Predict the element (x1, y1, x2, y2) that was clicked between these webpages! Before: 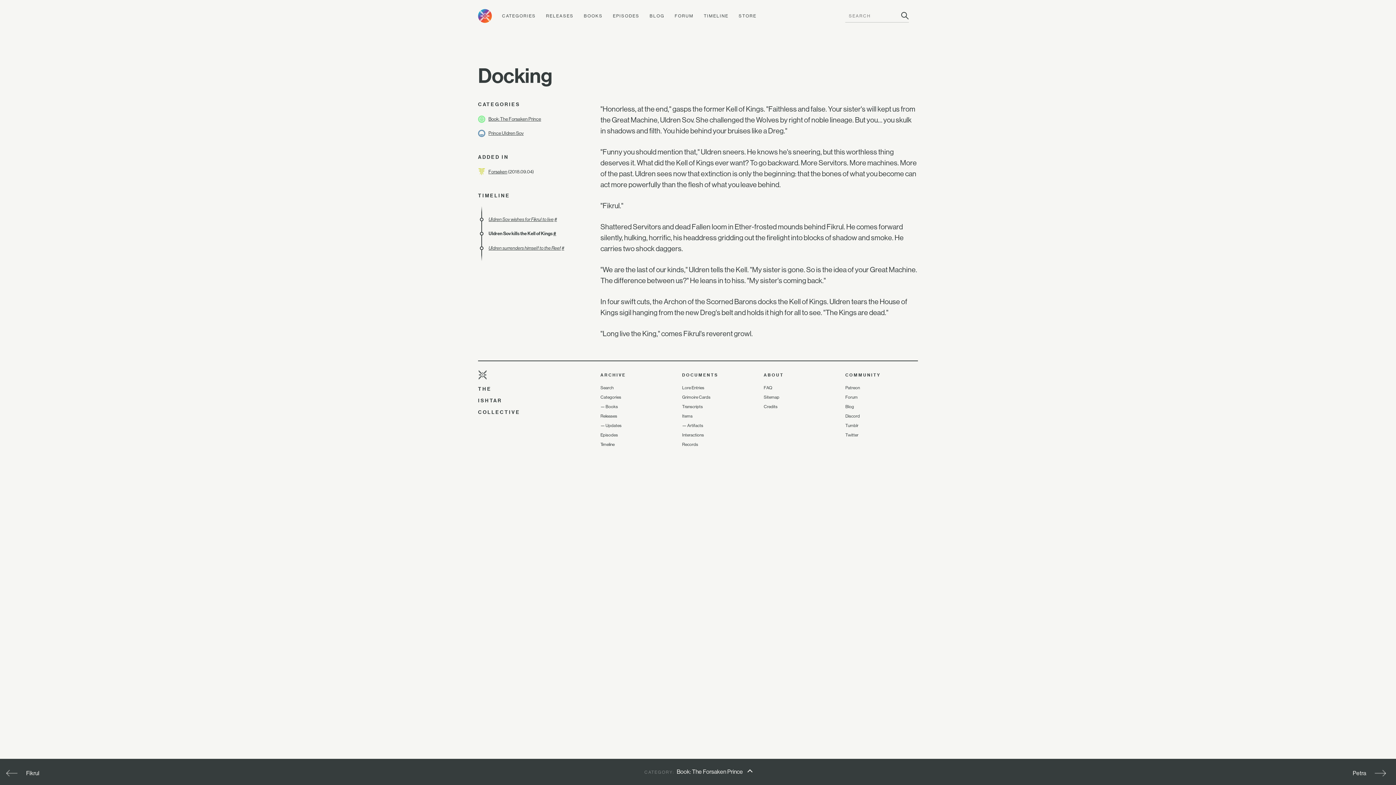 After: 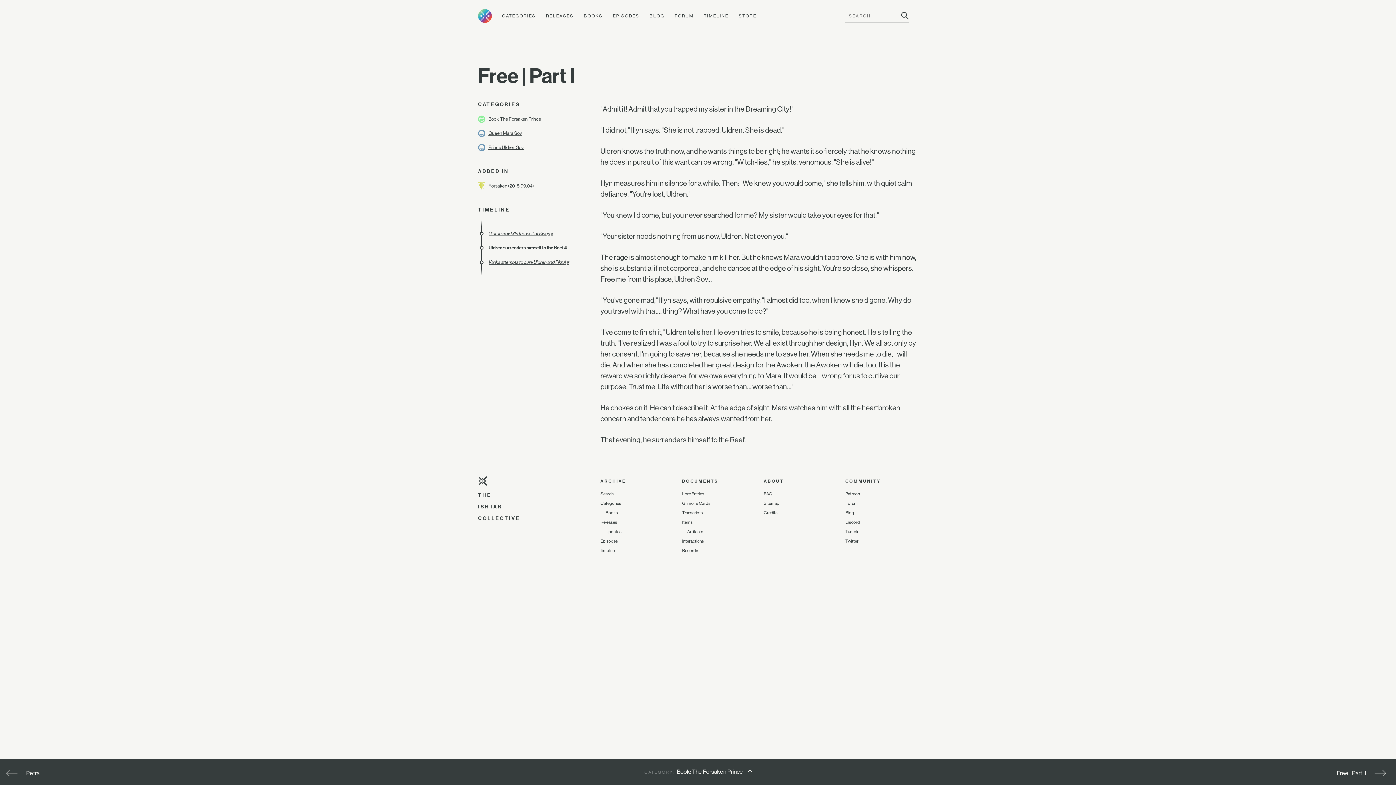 Action: label: Uldren surrenders himself to the Reef bbox: (488, 245, 561, 250)